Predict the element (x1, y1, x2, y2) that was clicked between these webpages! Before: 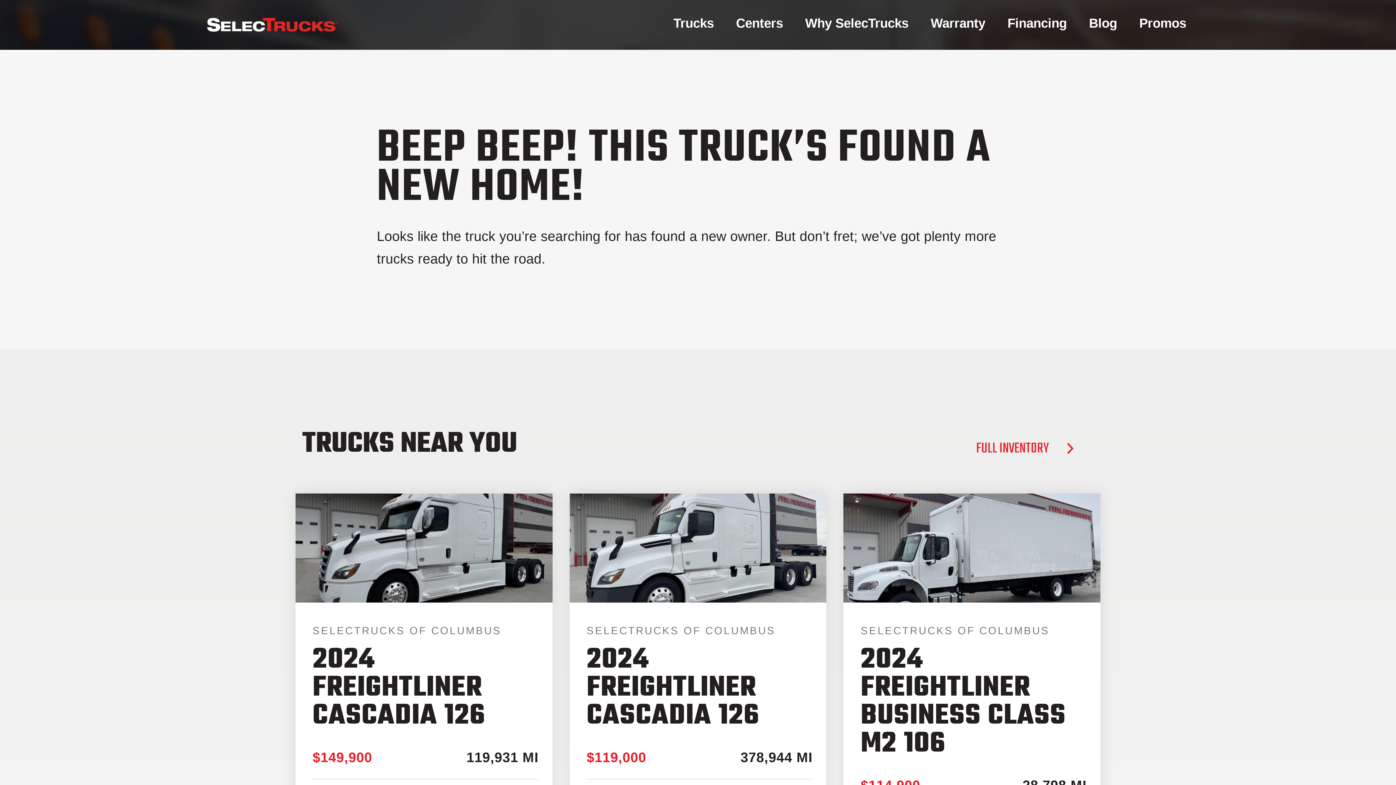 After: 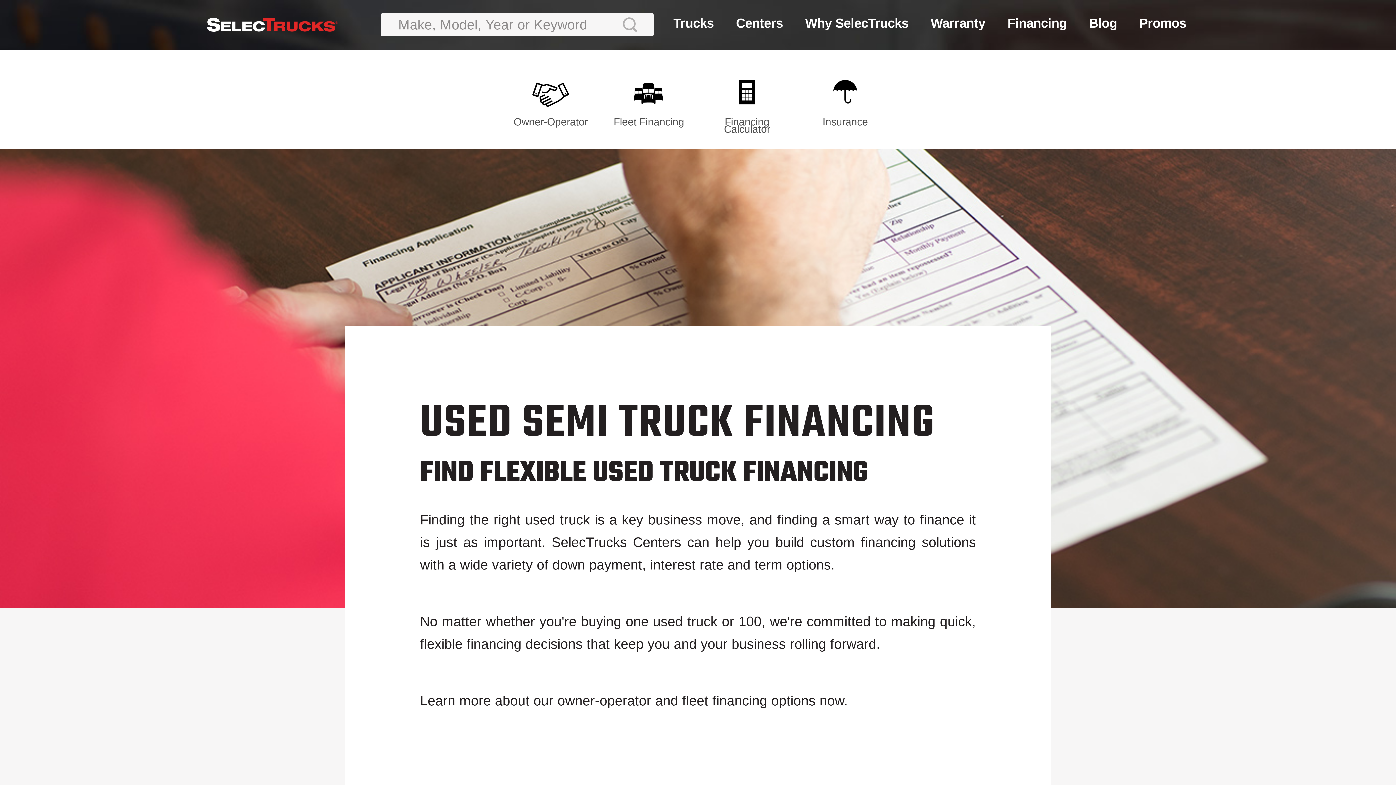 Action: label: Financing bbox: (1005, 0, 1069, 46)